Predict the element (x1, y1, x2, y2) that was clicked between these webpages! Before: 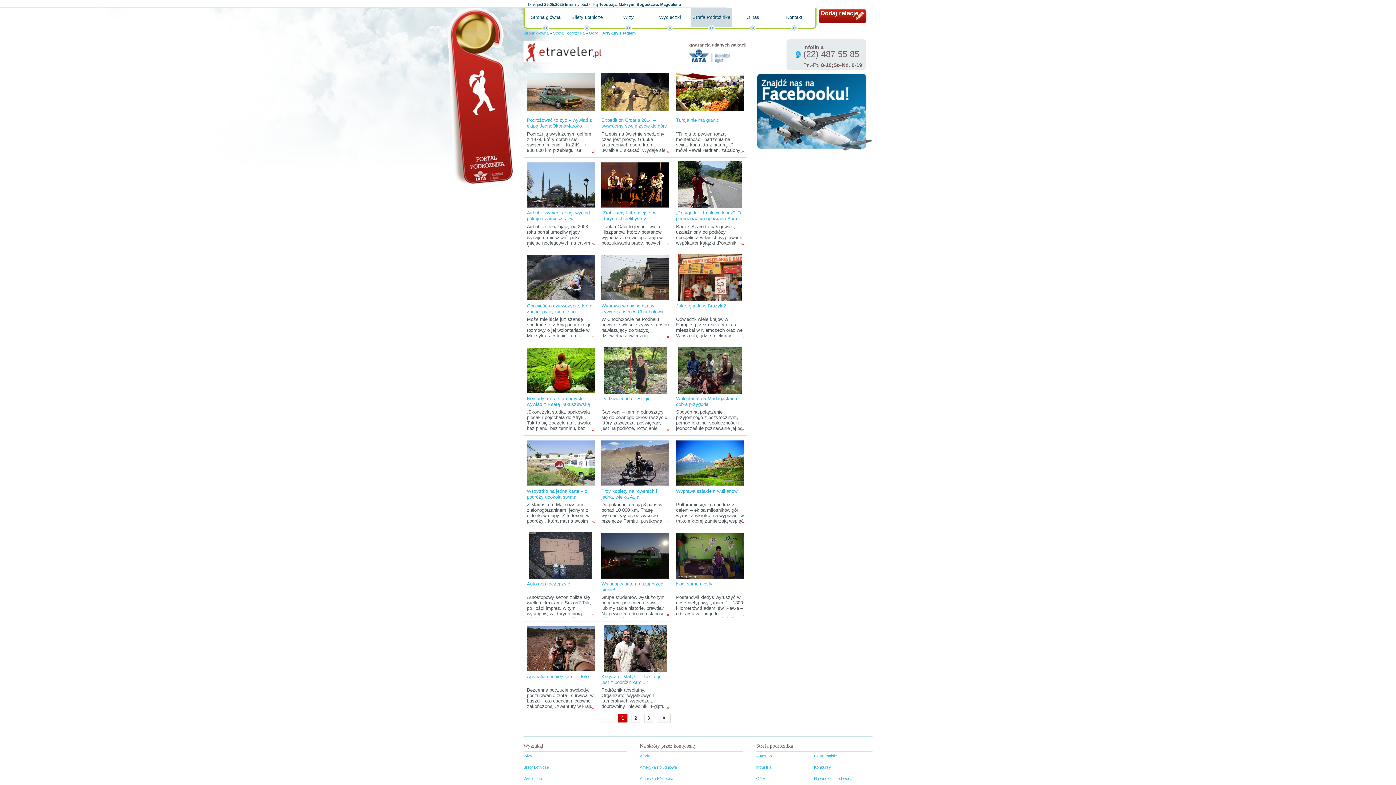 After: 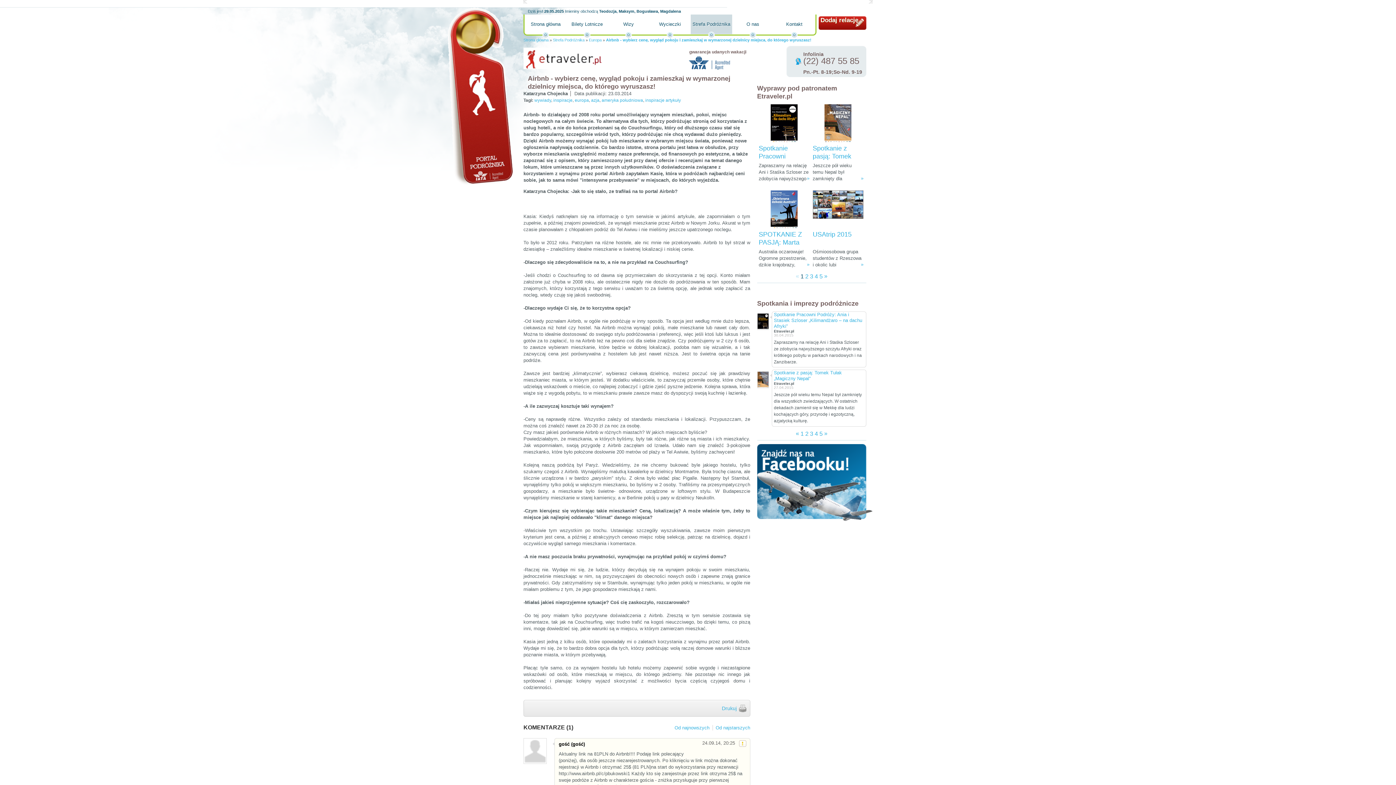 Action: bbox: (527, 181, 594, 187)